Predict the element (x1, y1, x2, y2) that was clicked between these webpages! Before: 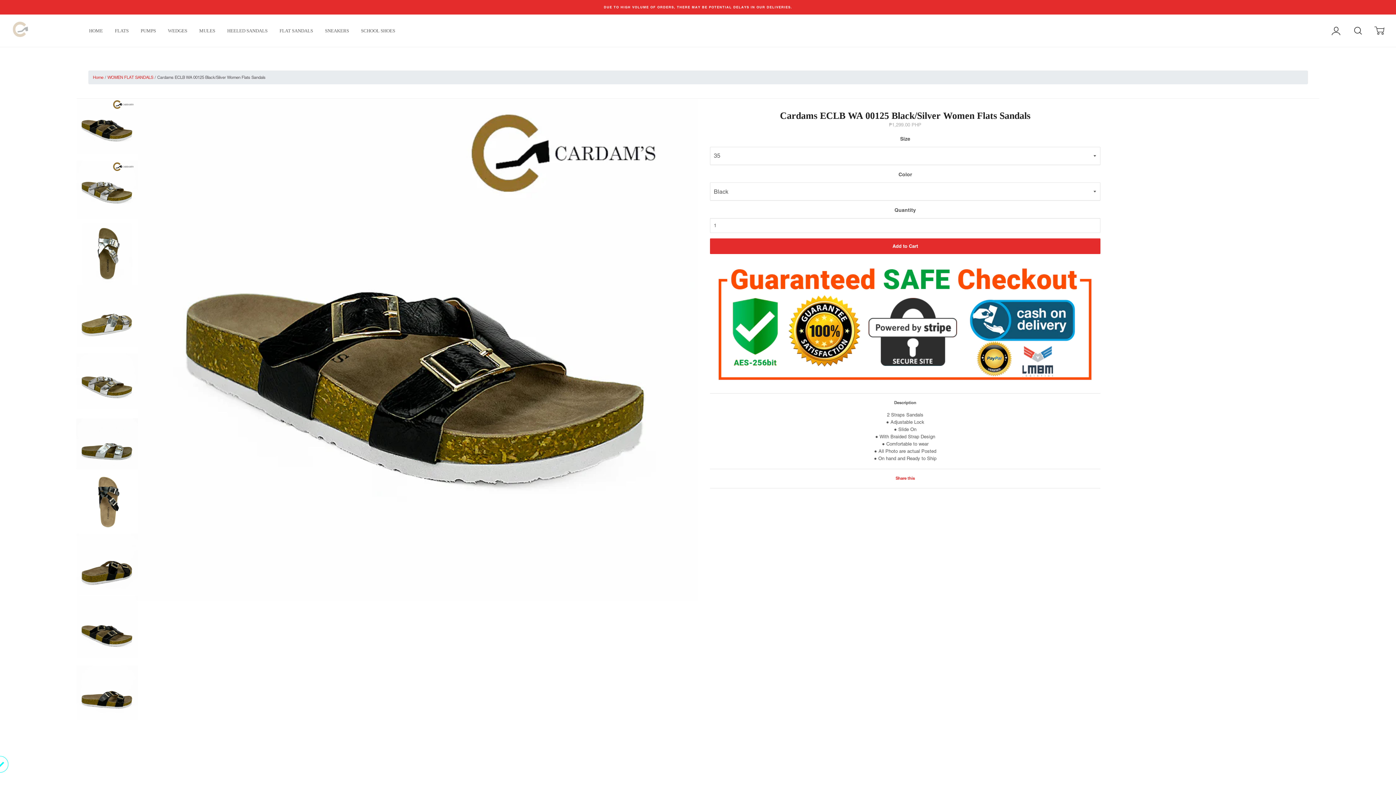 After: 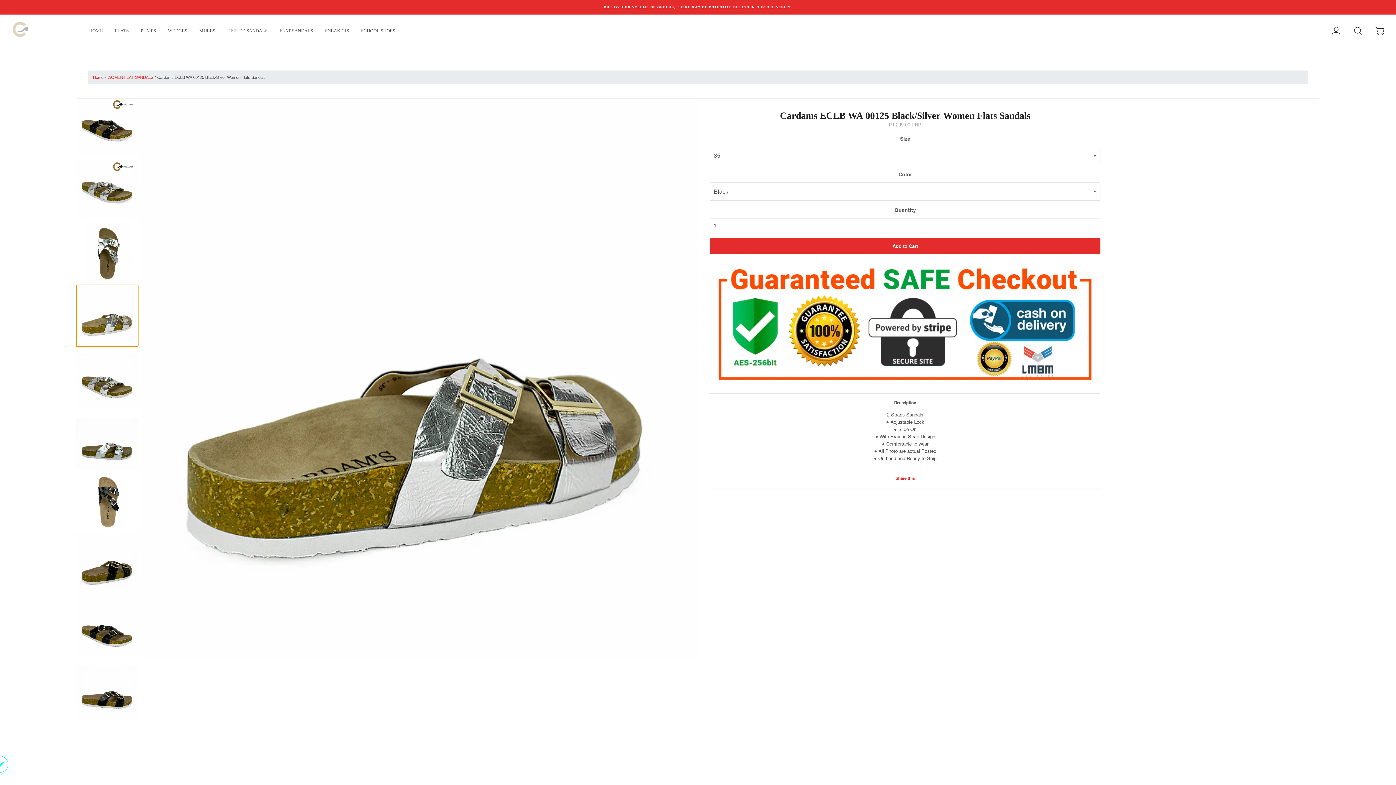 Action: bbox: (76, 285, 138, 346)